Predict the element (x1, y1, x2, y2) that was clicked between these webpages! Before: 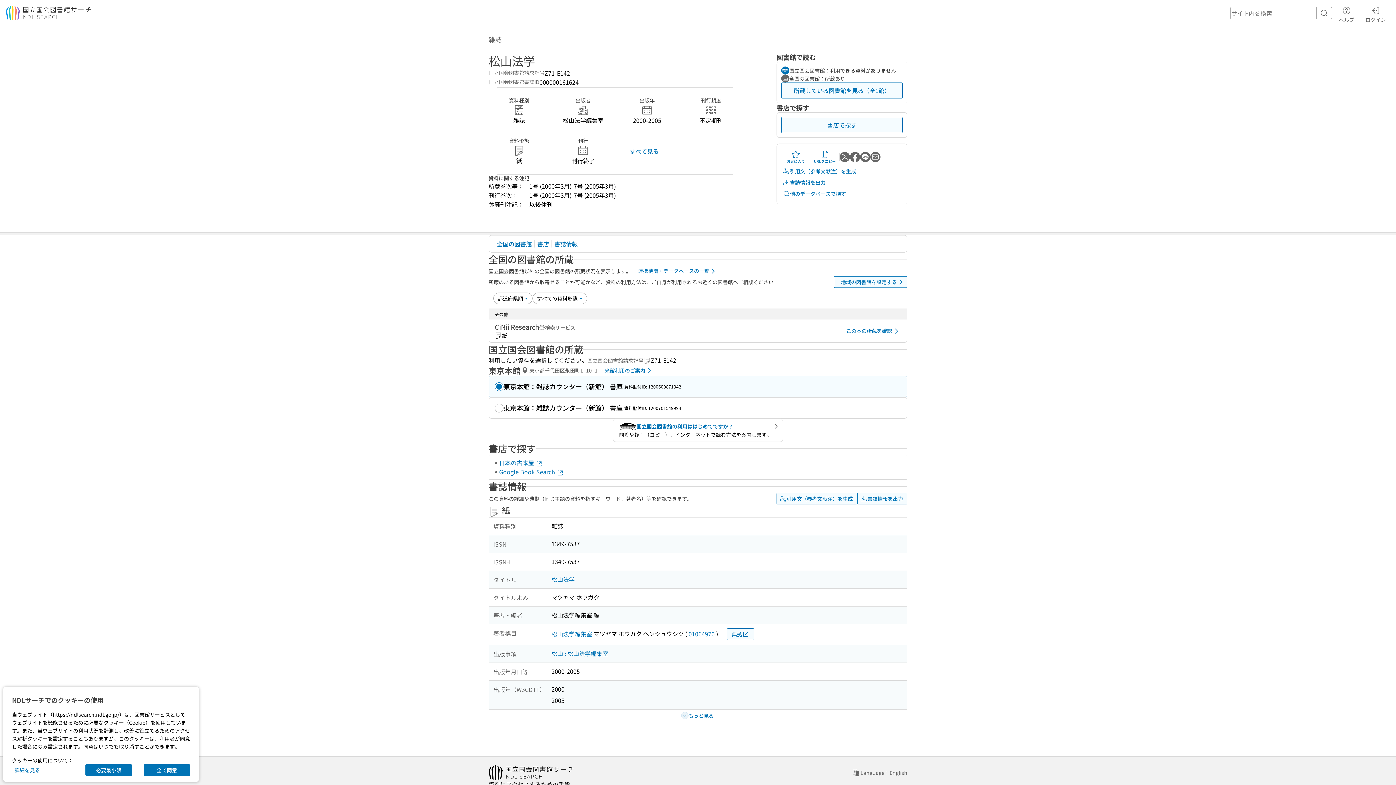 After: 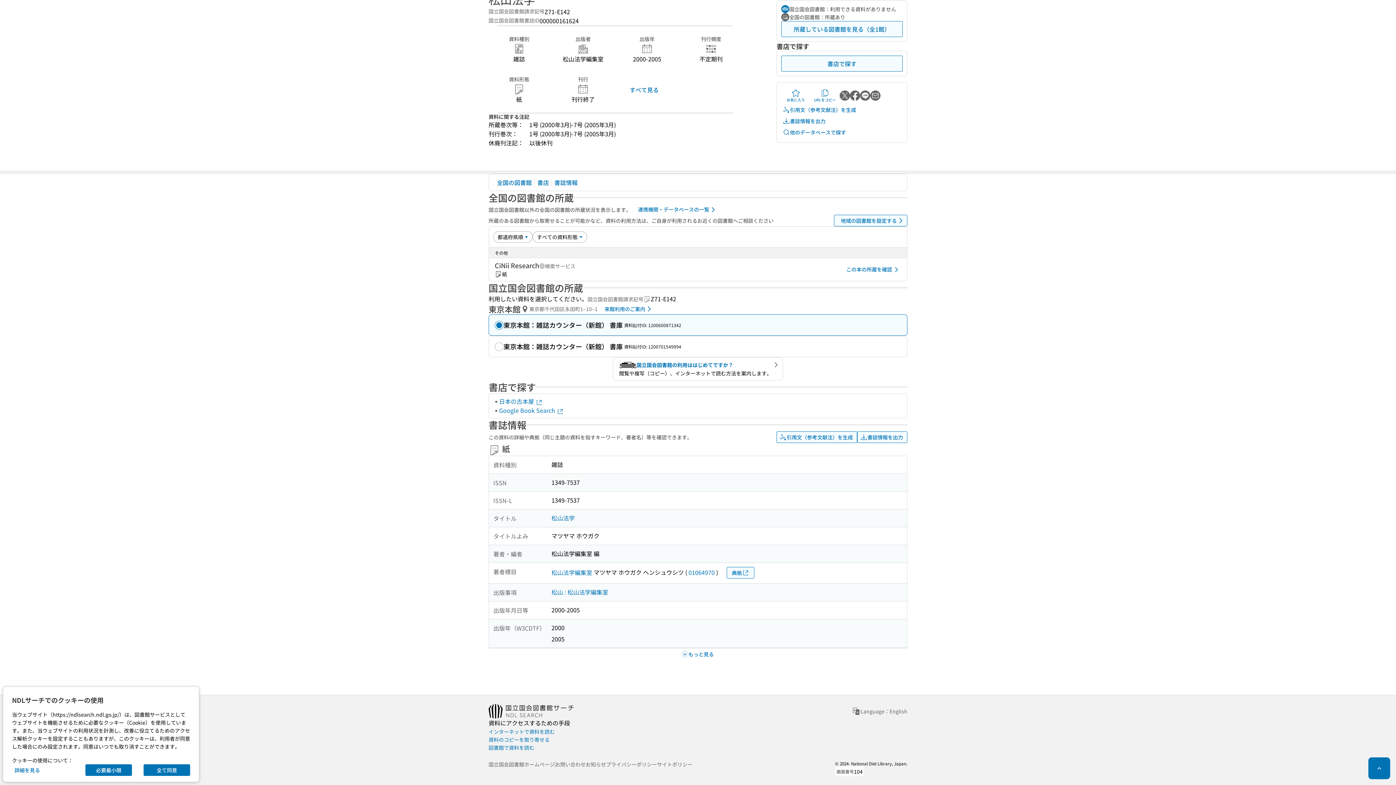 Action: bbox: (494, 238, 534, 249) label: 全国の図書館